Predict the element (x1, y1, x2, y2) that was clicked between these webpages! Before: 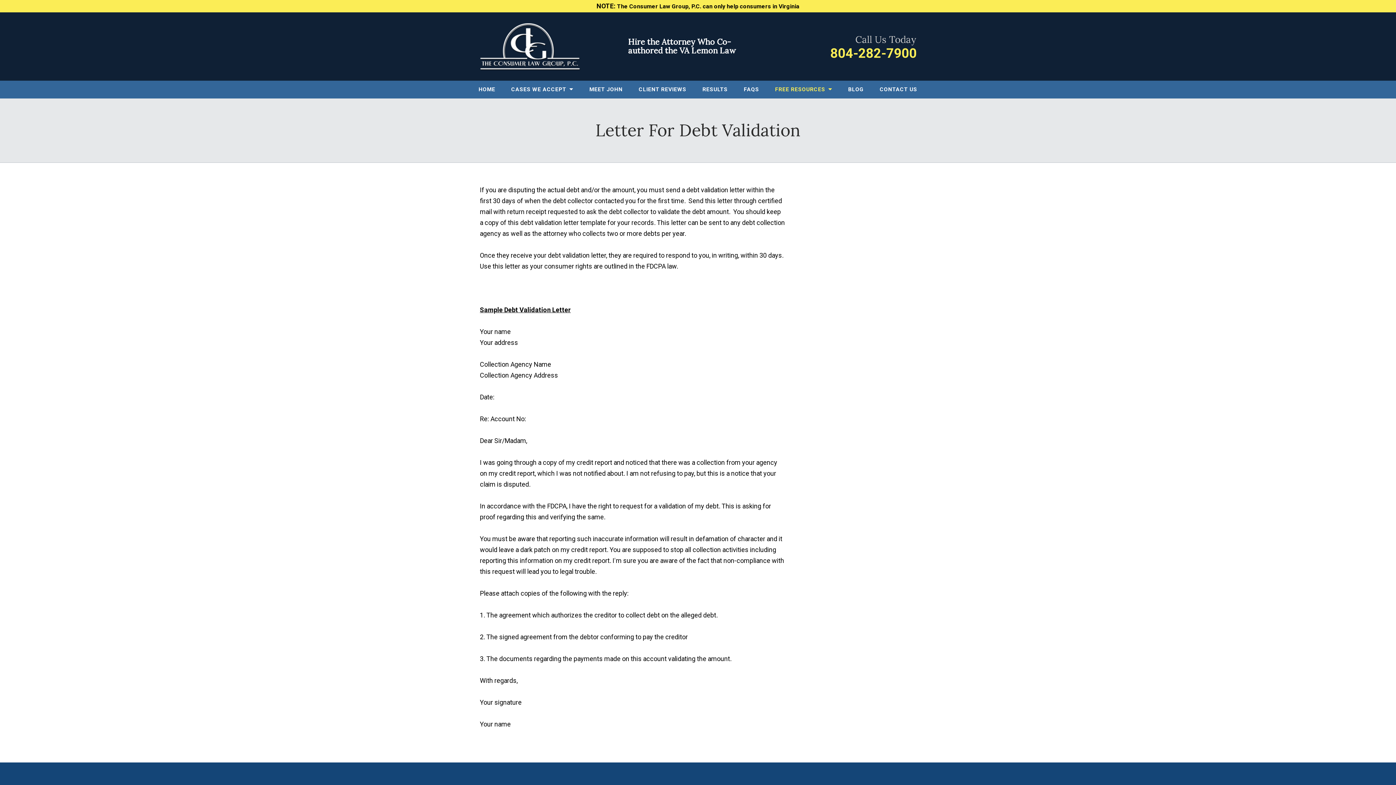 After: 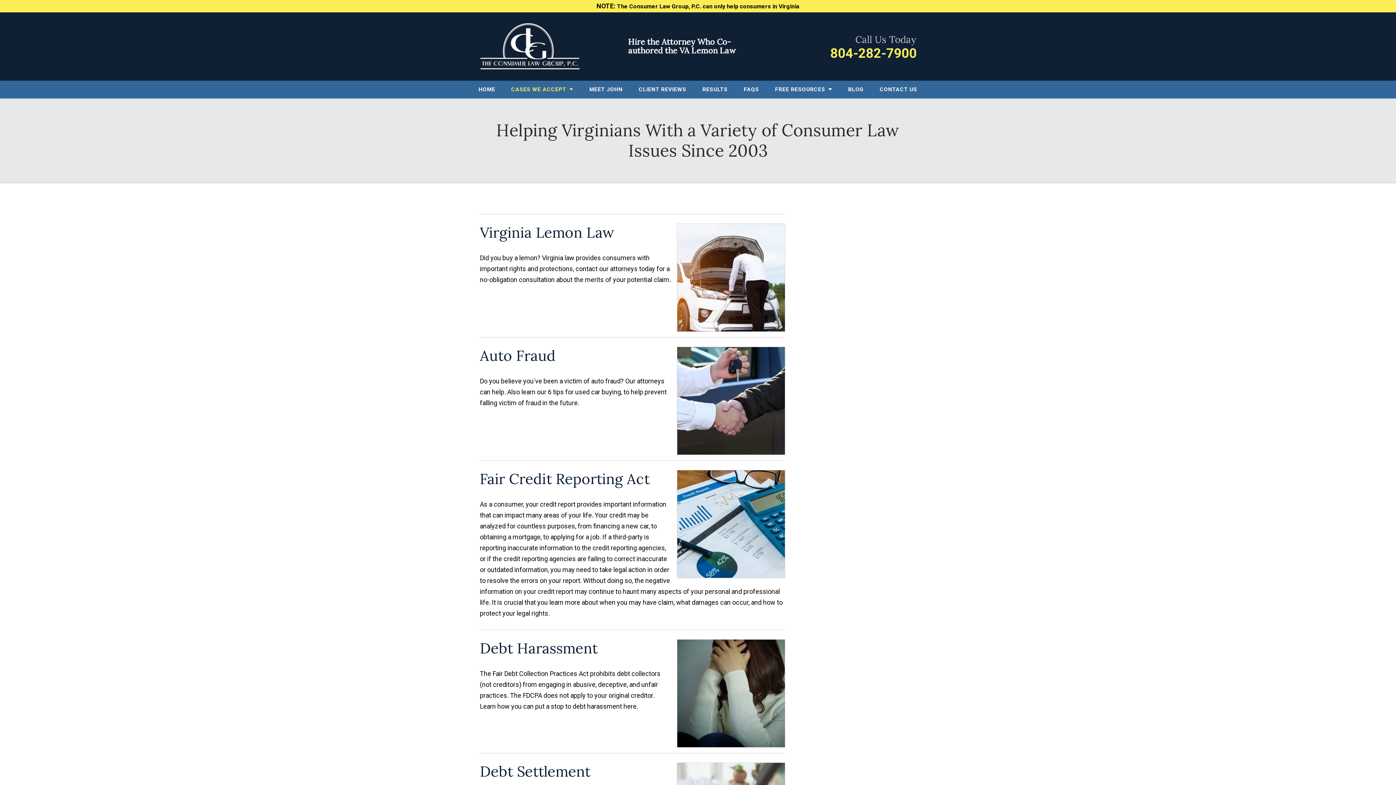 Action: label: CASES WE ACCEPT  bbox: (503, 80, 581, 98)